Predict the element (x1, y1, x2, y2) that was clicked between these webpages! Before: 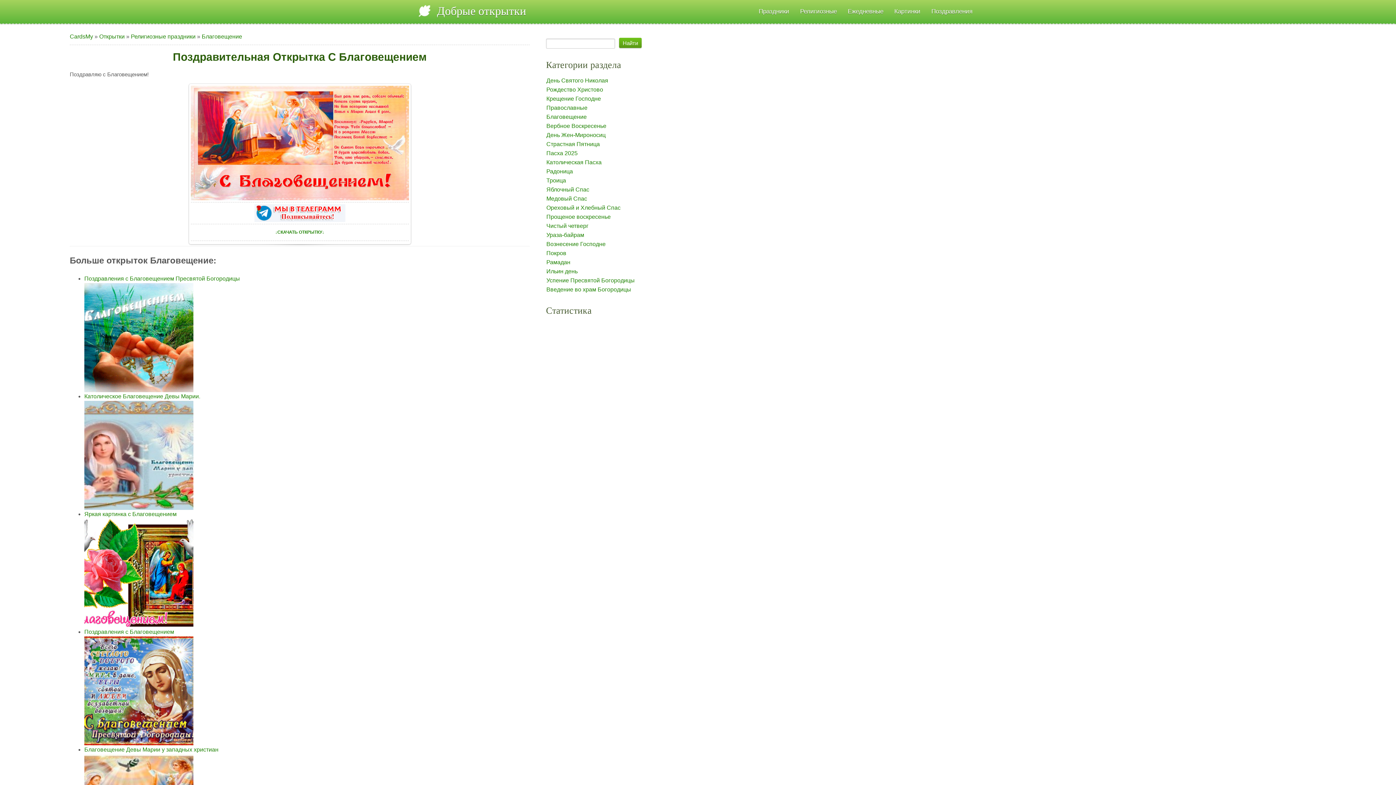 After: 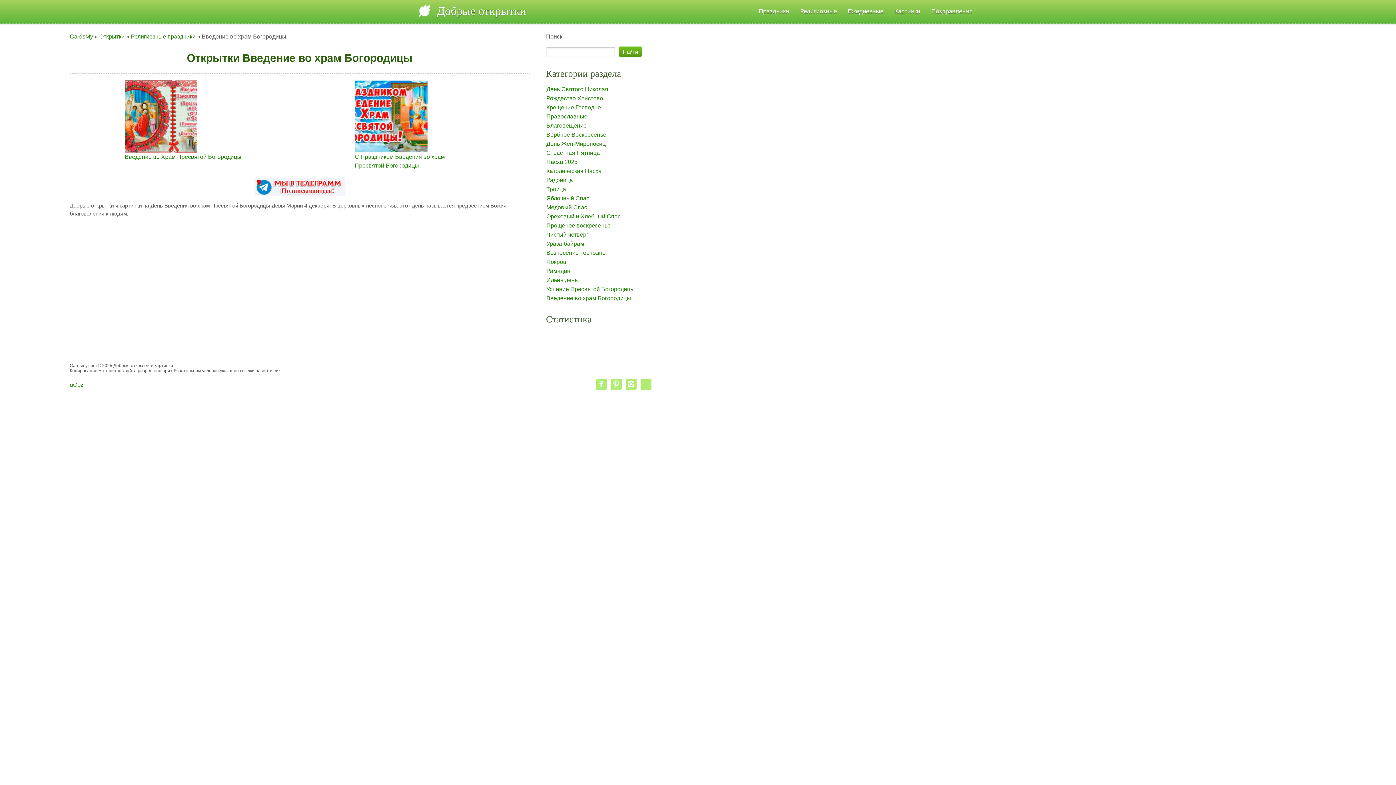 Action: bbox: (546, 286, 631, 292) label: Введение во храм Богородицы